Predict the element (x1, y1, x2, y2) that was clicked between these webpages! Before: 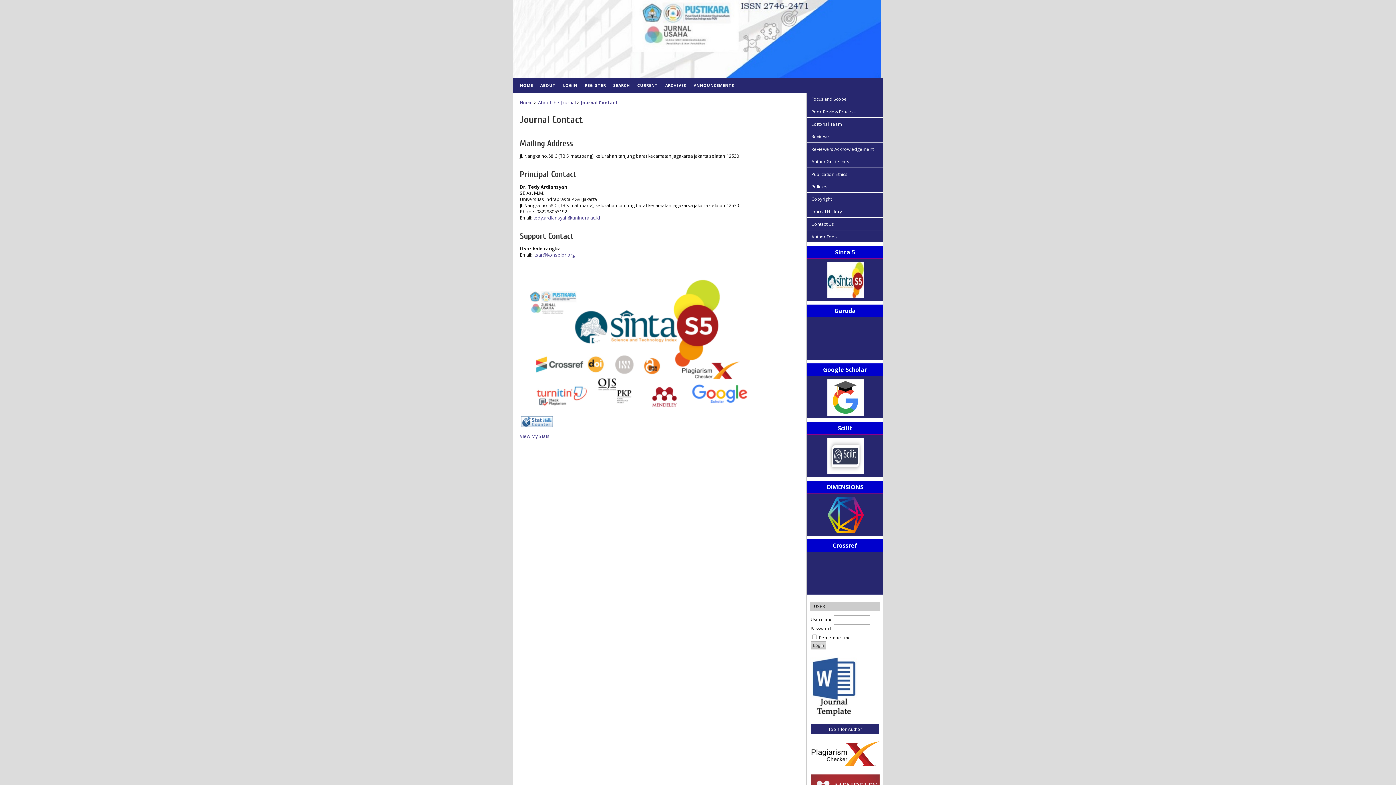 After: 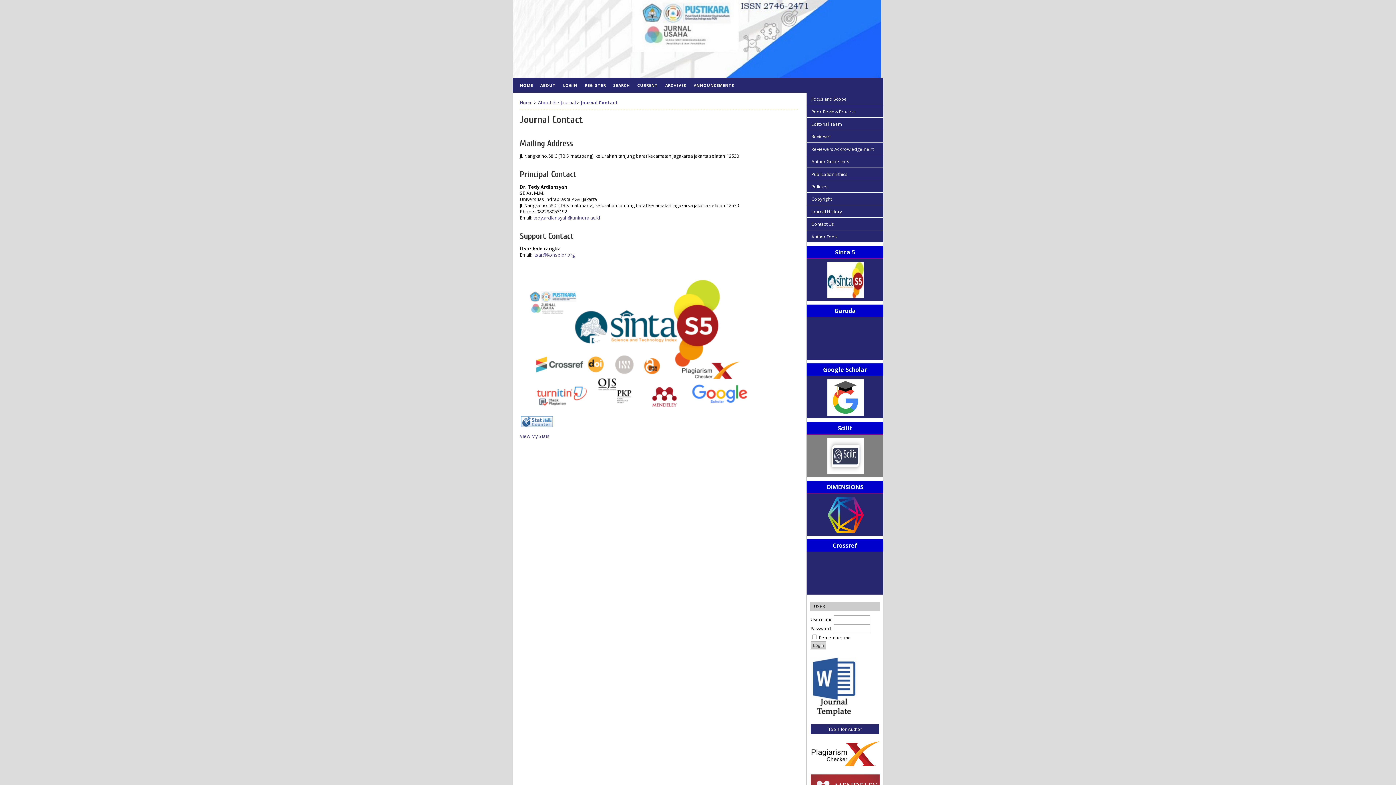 Action: bbox: (806, 435, 883, 477)